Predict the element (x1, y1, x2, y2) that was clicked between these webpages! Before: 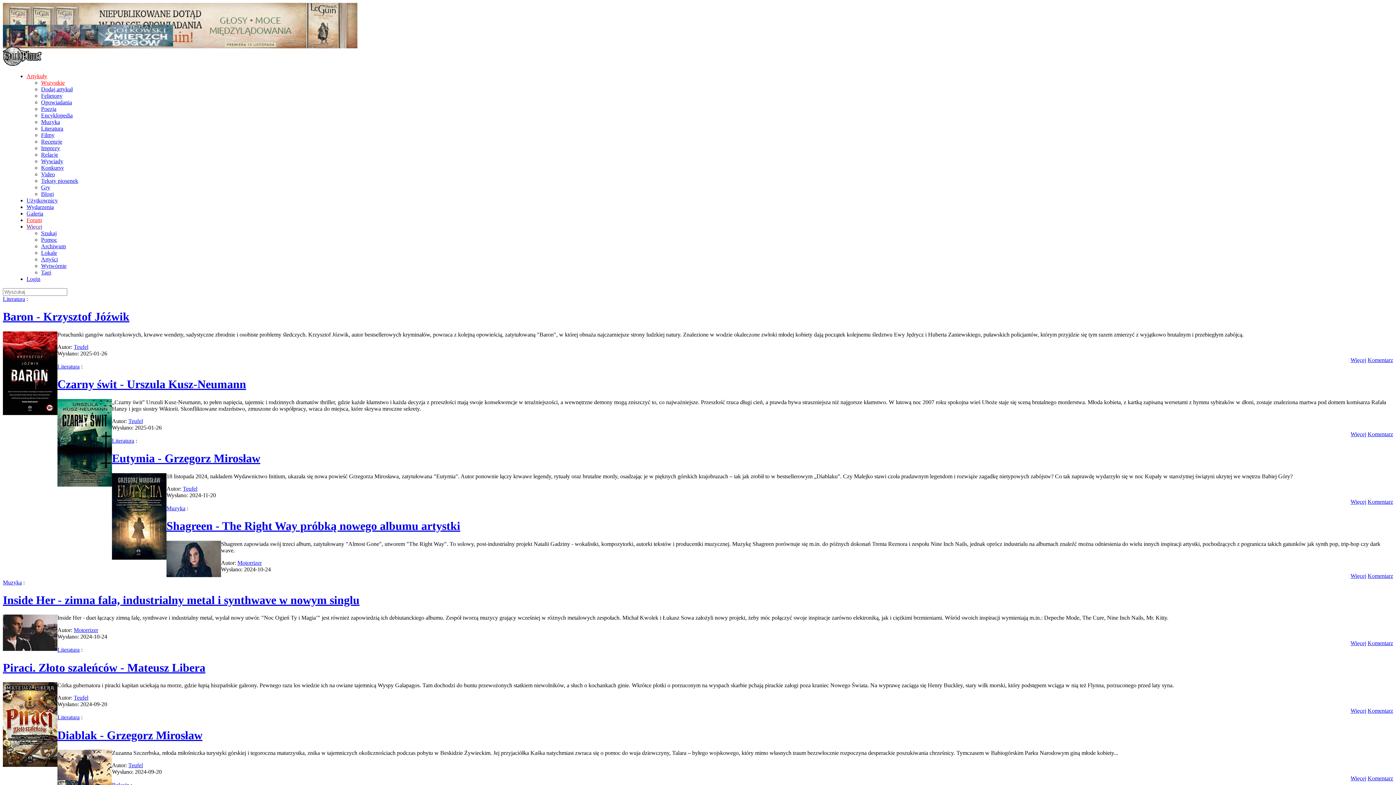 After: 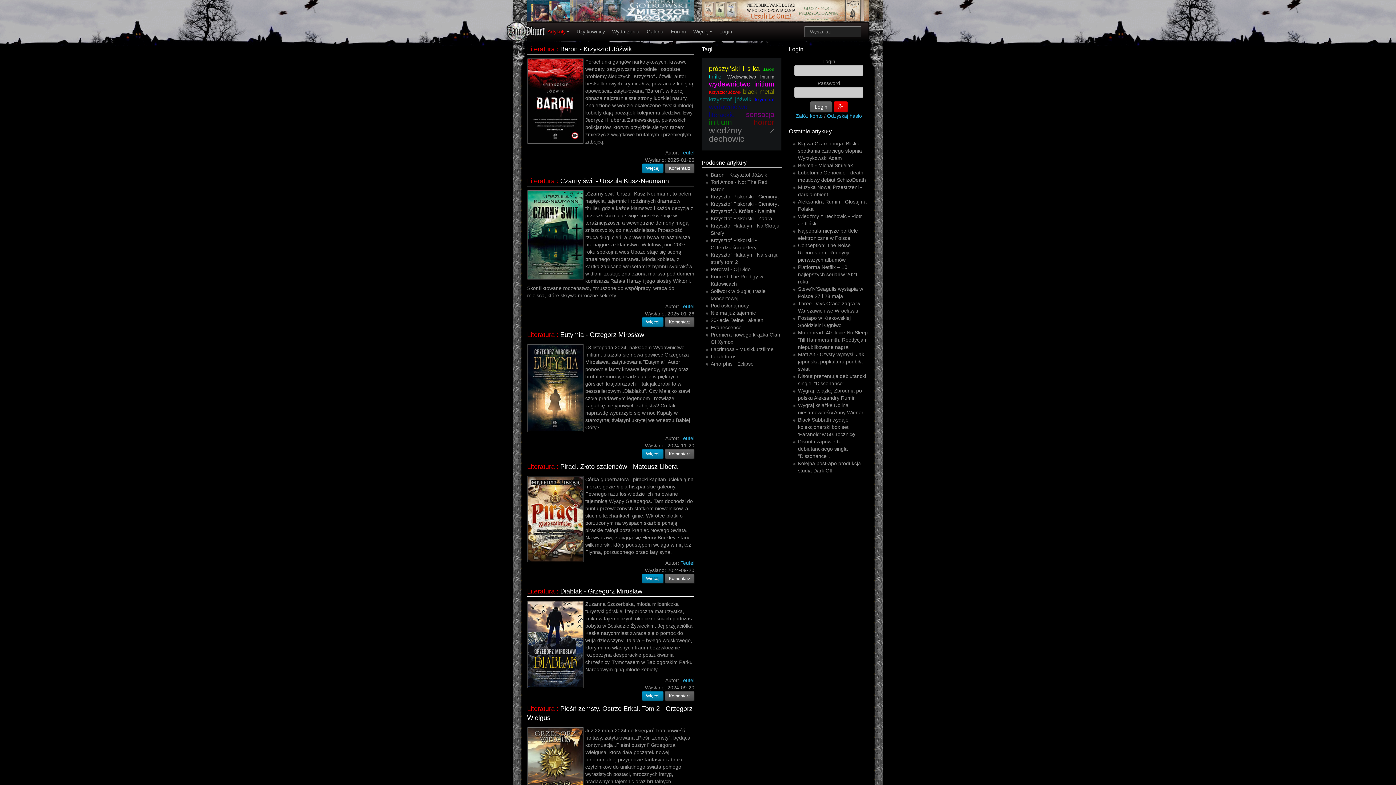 Action: bbox: (112, 437, 134, 443) label: Literatura